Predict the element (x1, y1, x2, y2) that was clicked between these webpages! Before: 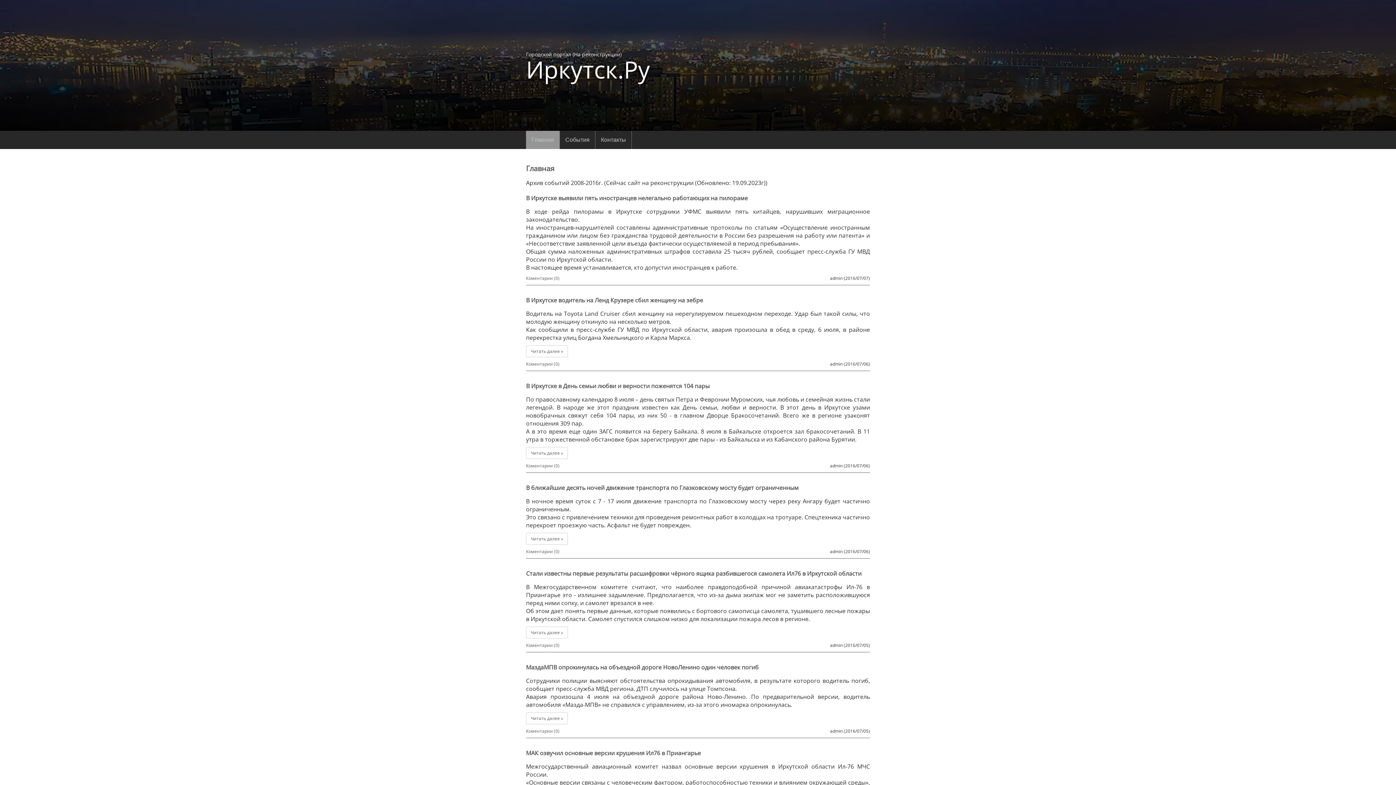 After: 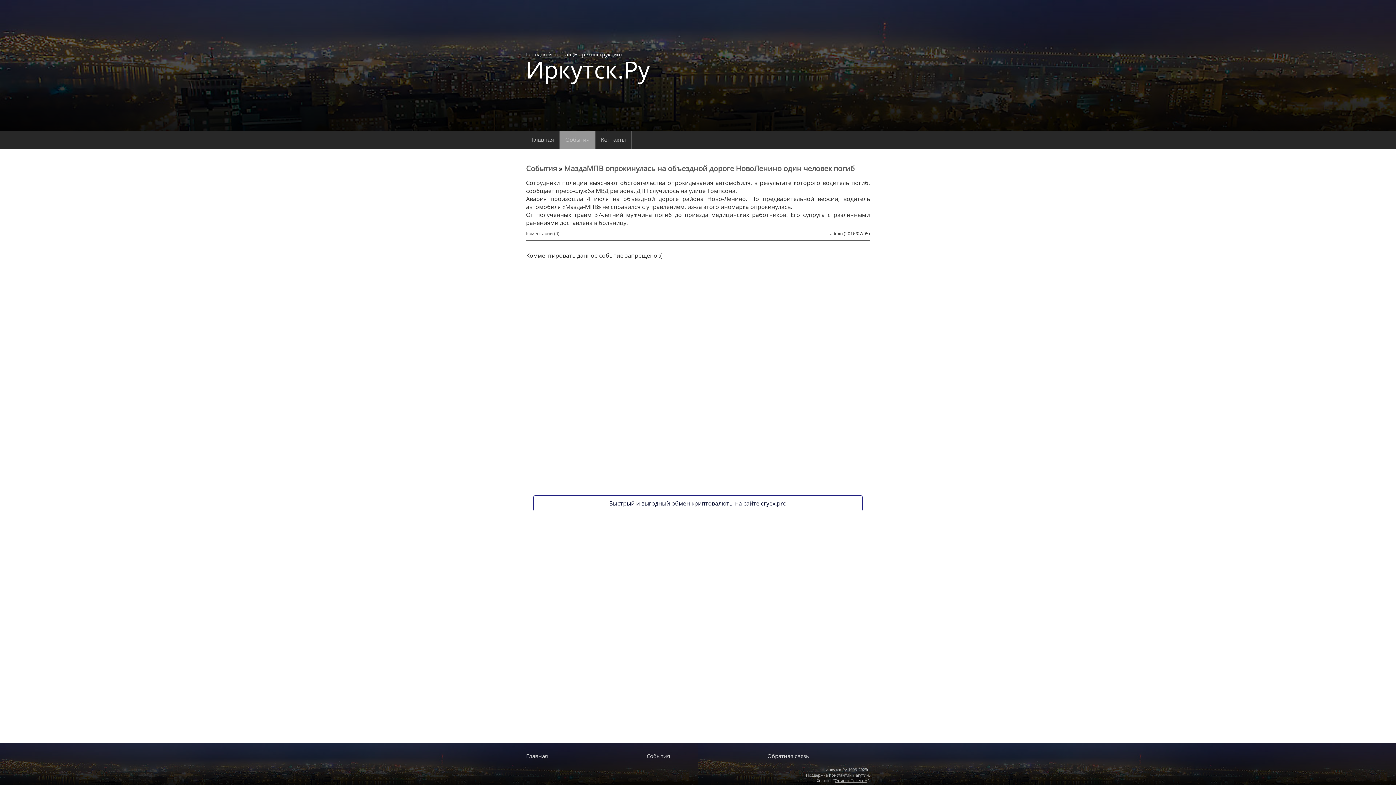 Action: bbox: (526, 728, 559, 734) label: Коментарии (0)